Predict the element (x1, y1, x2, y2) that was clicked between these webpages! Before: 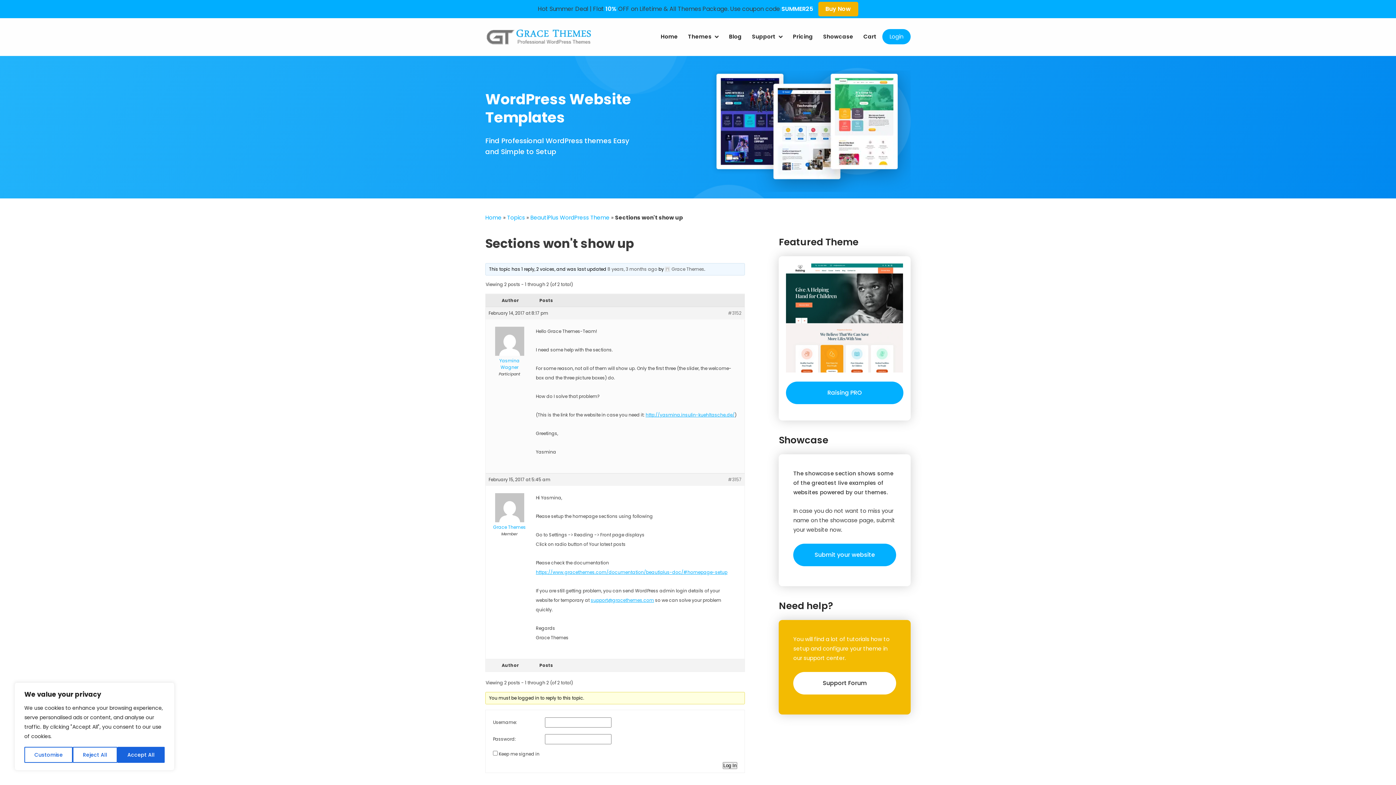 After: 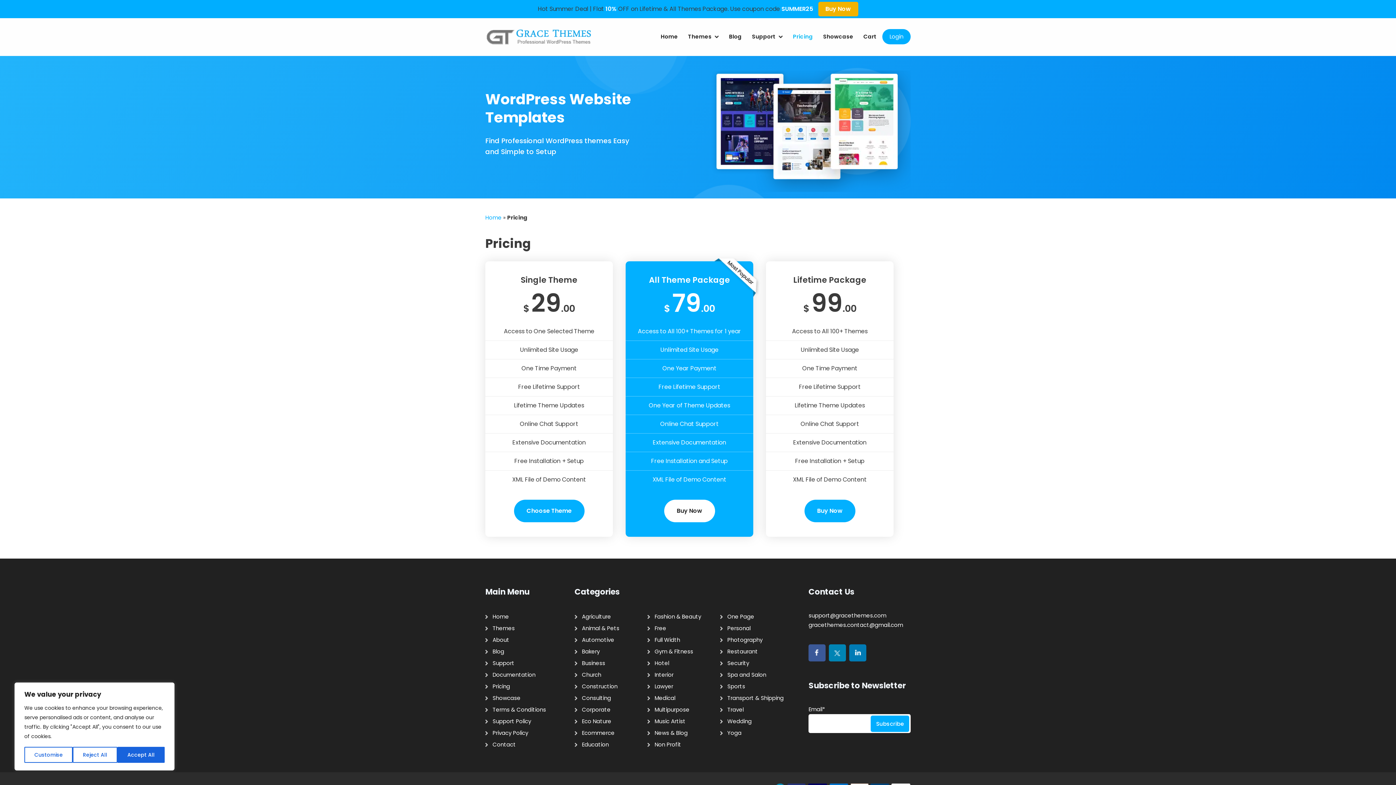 Action: bbox: (788, 18, 817, 55) label: Pricing